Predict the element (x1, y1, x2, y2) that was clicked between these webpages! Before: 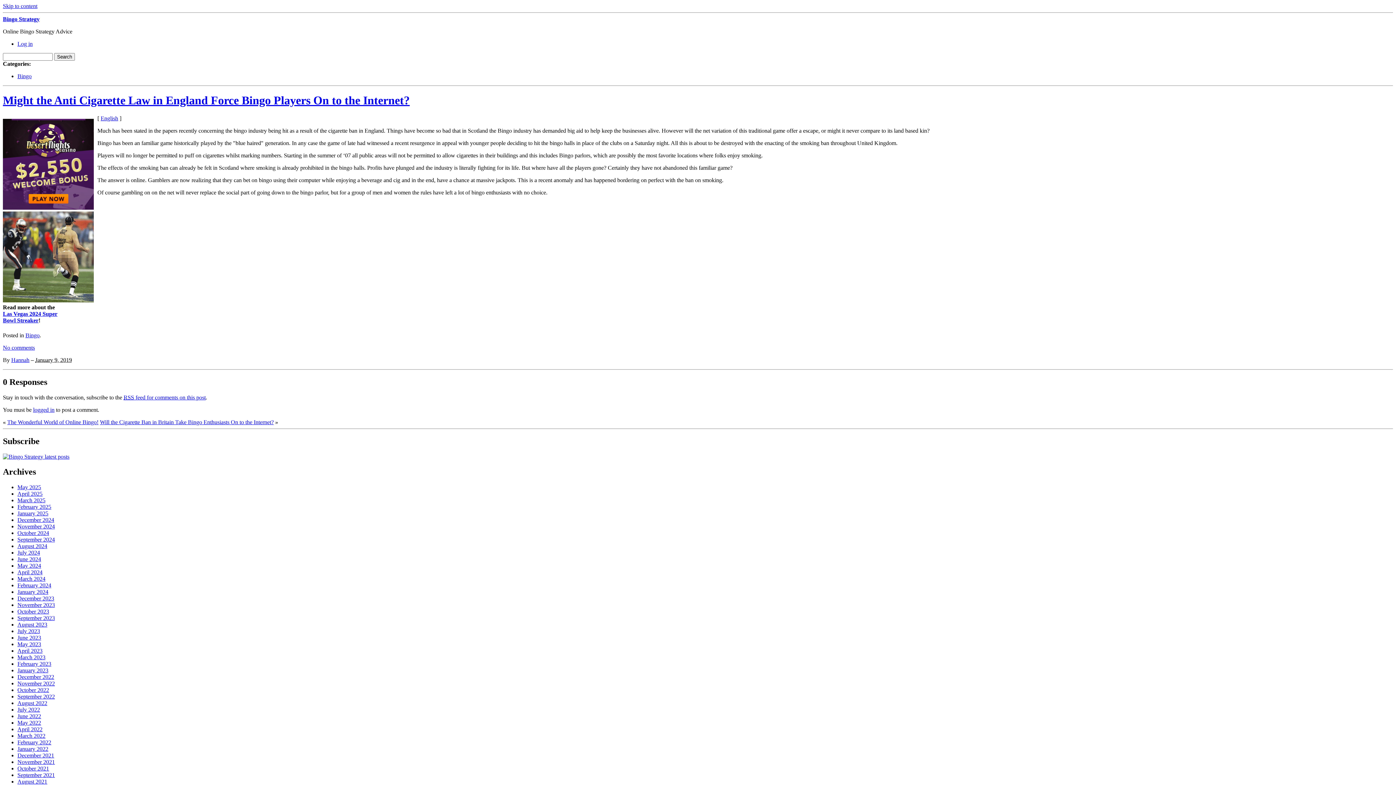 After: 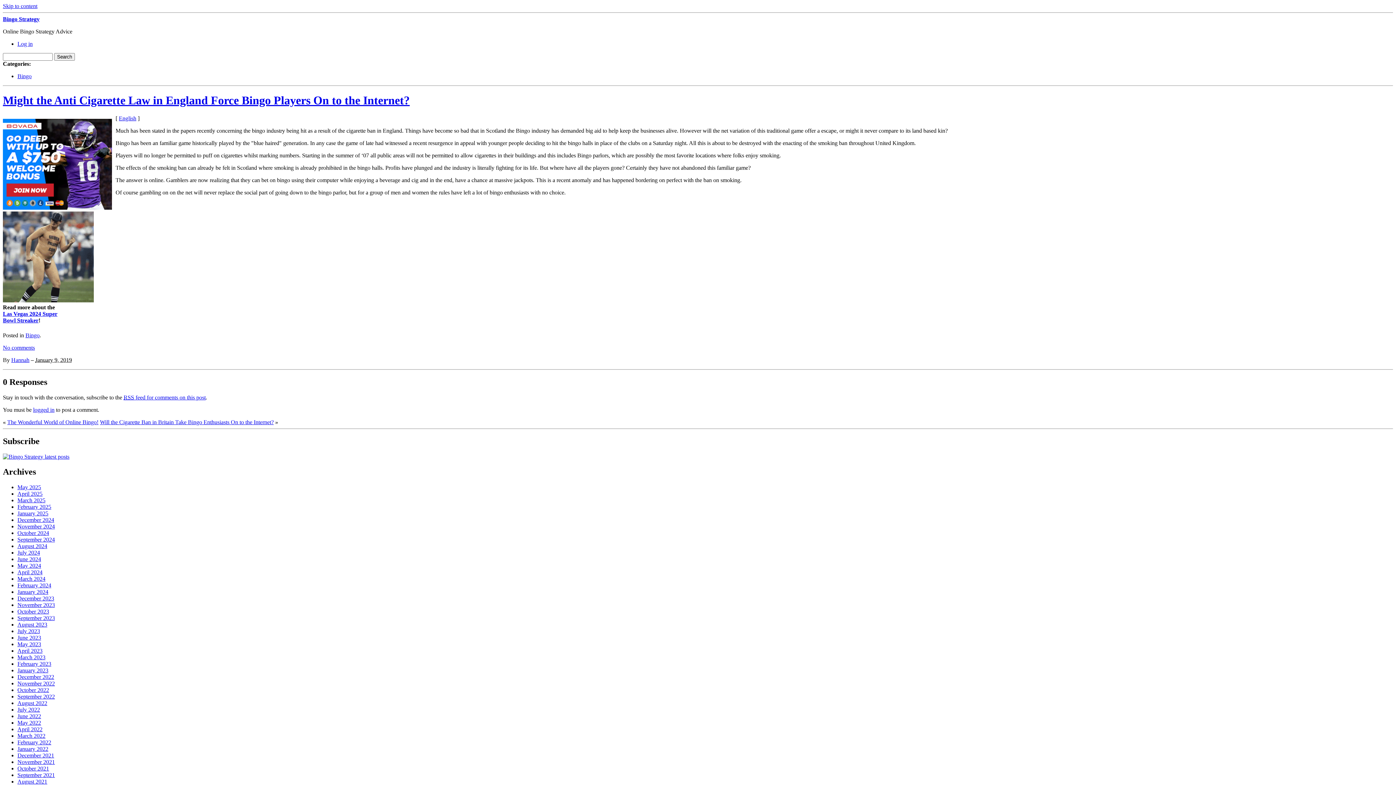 Action: bbox: (100, 115, 118, 121) label: English